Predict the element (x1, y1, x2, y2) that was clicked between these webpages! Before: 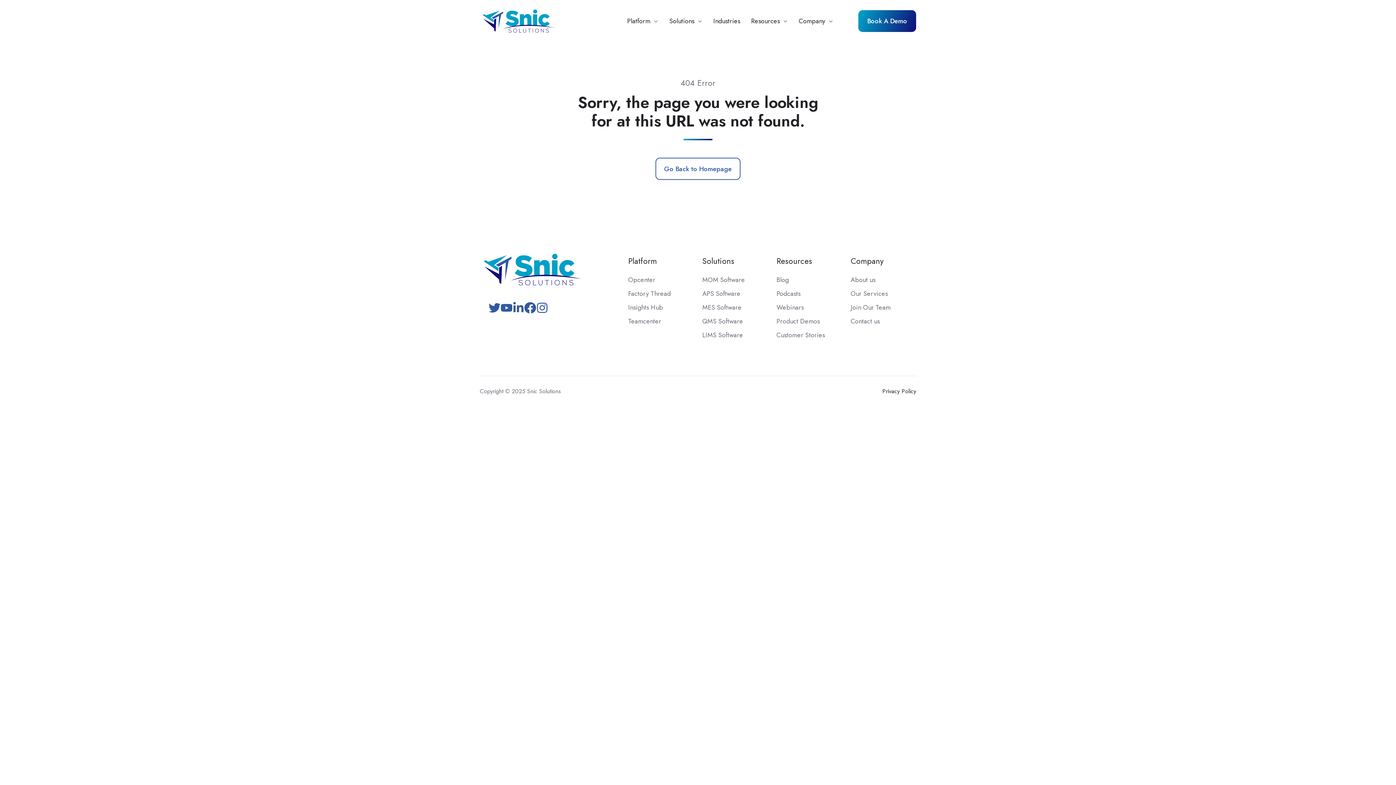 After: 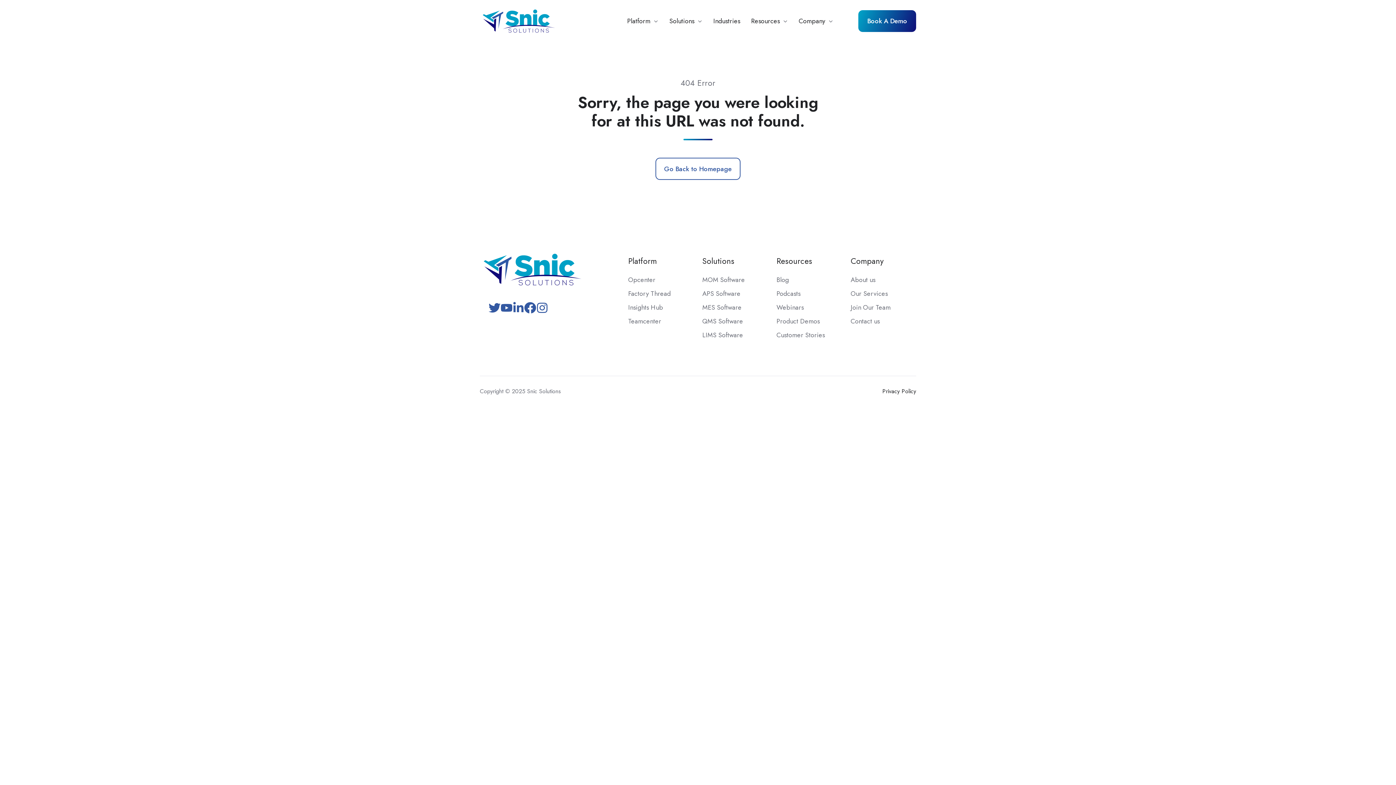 Action: bbox: (488, 302, 500, 313)